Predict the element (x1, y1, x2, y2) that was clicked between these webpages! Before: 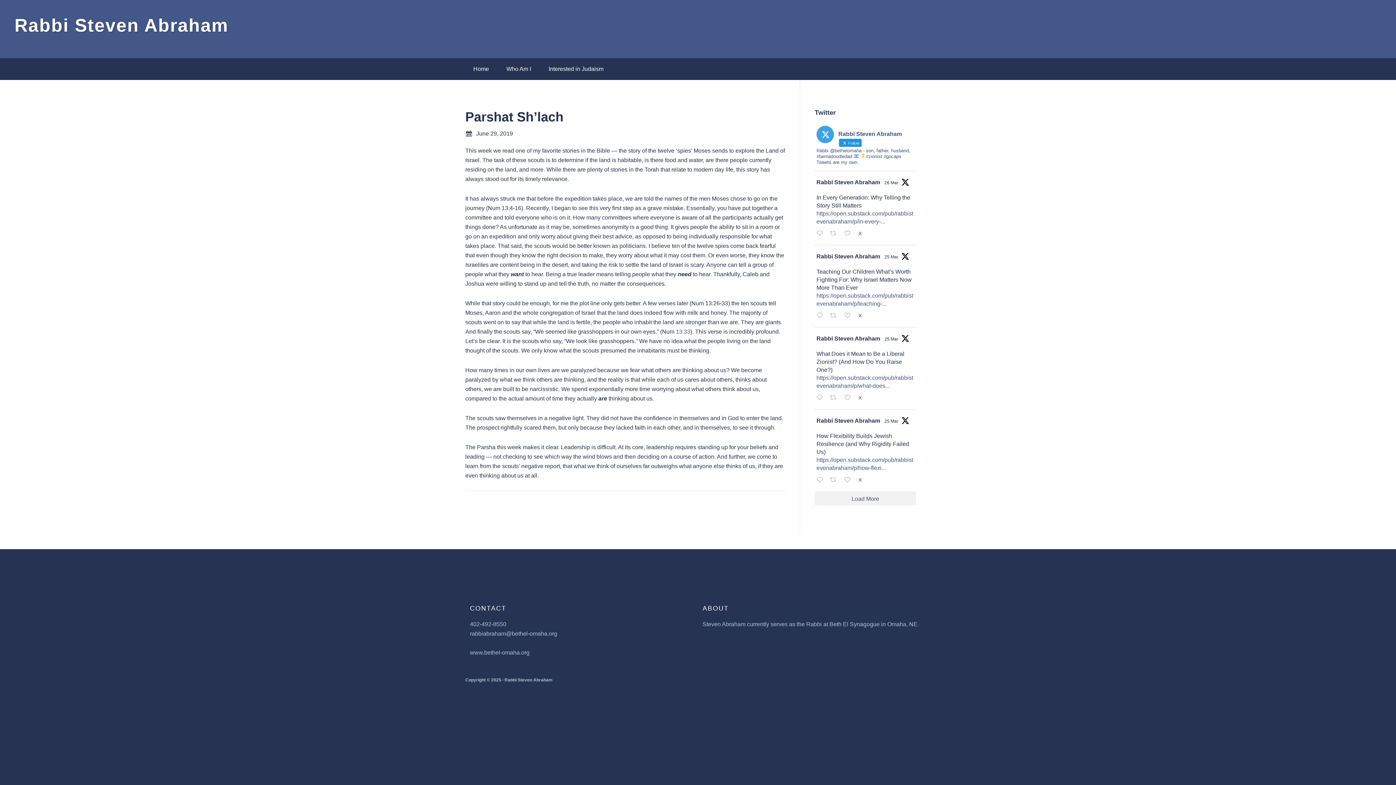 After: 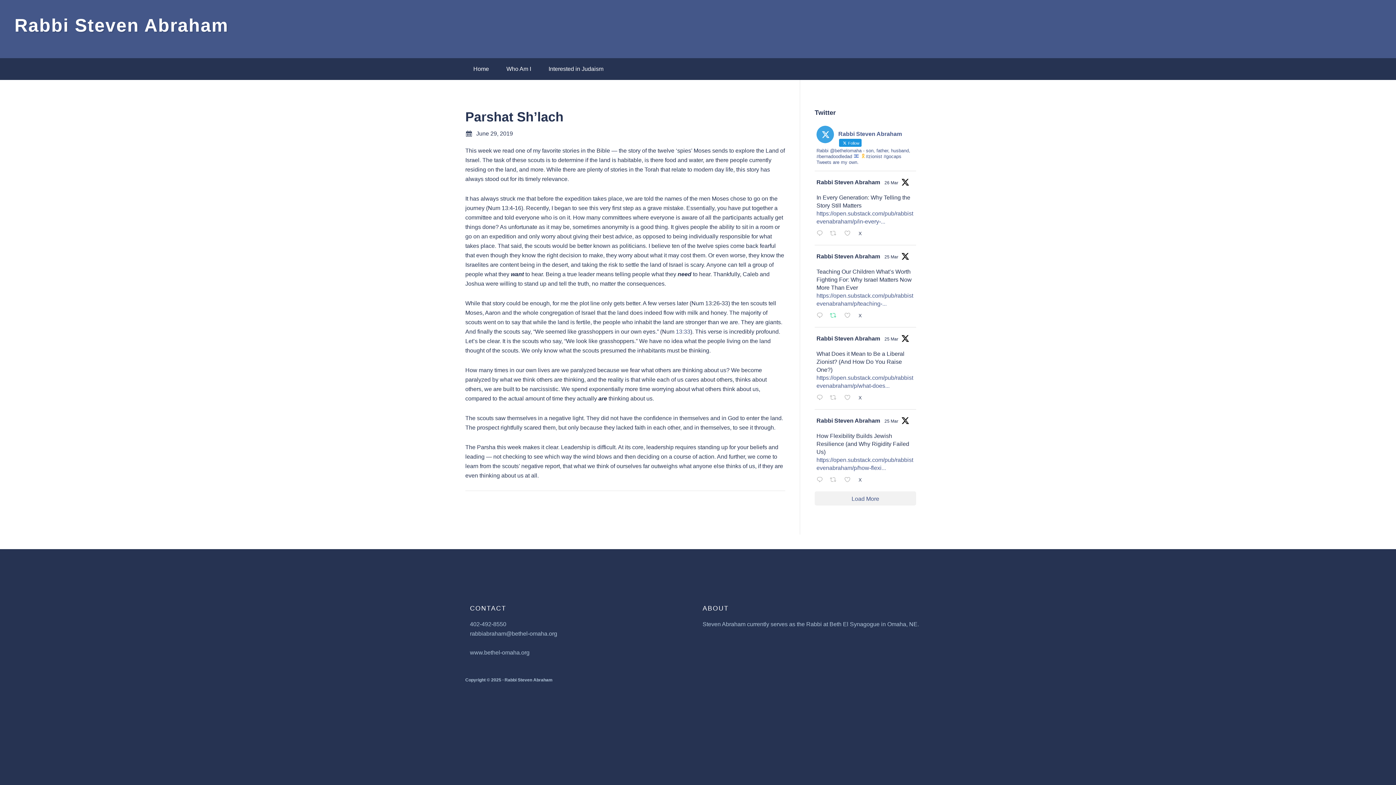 Action: label:  Retweet on Twitter 1904643113567555711 bbox: (828, 310, 842, 321)